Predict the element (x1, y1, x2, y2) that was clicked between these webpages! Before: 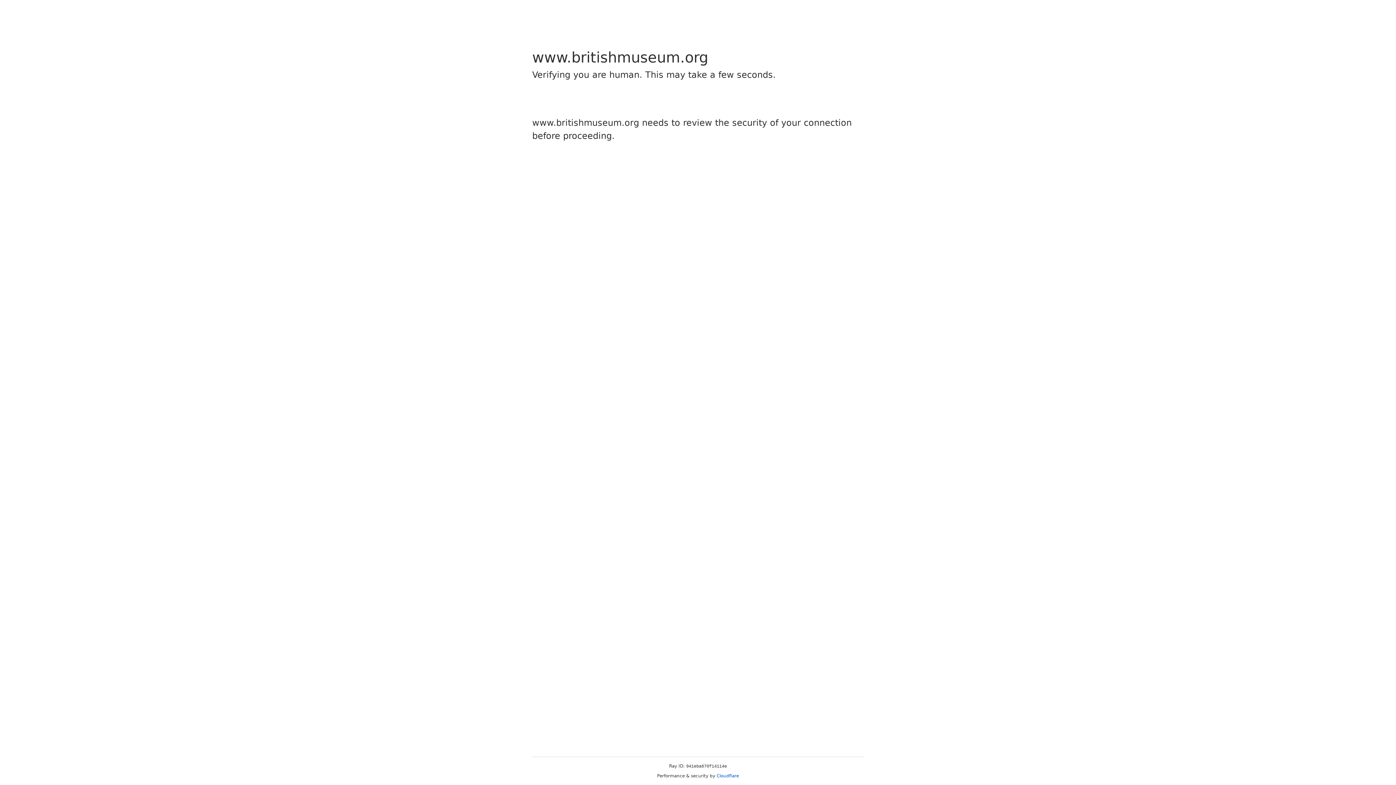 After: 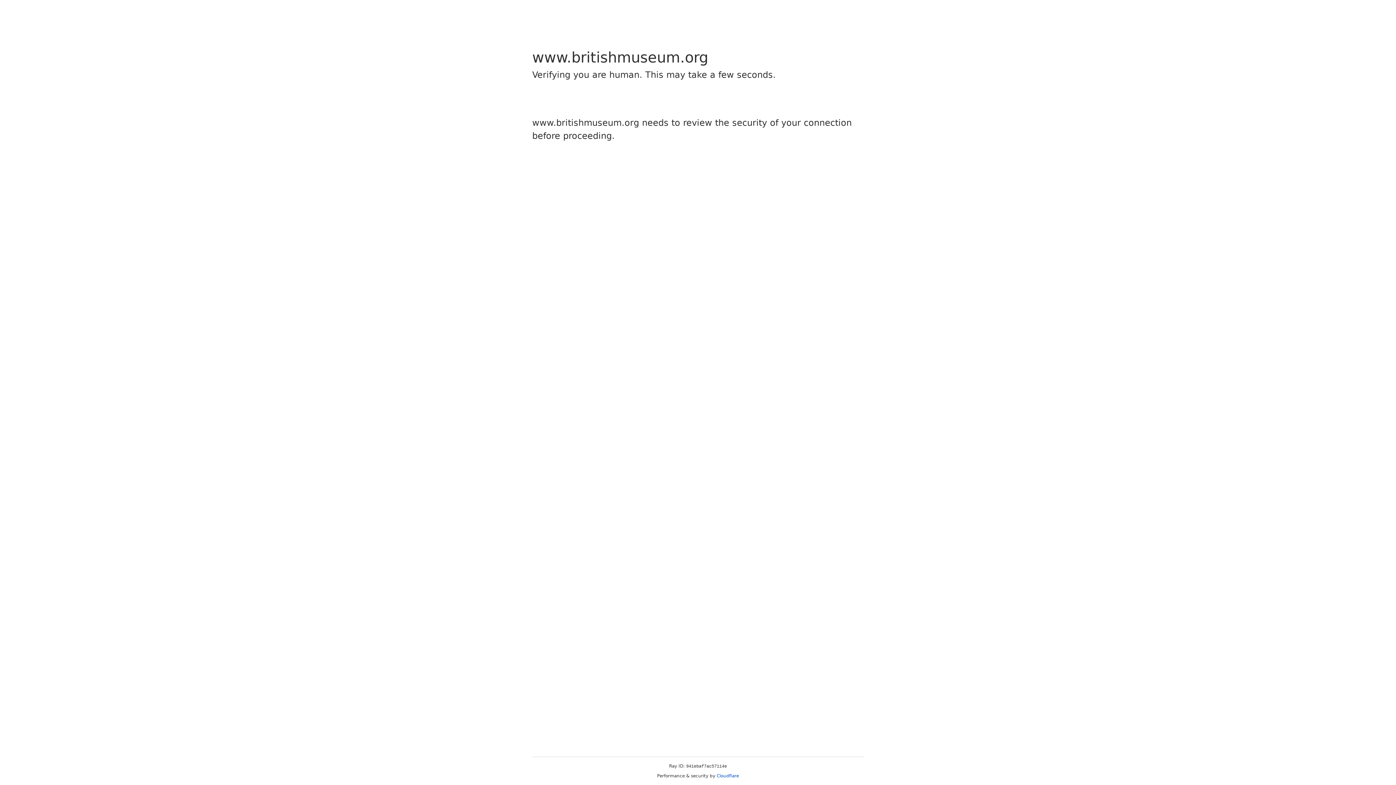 Action: bbox: (716, 773, 739, 778) label: Cloudflare